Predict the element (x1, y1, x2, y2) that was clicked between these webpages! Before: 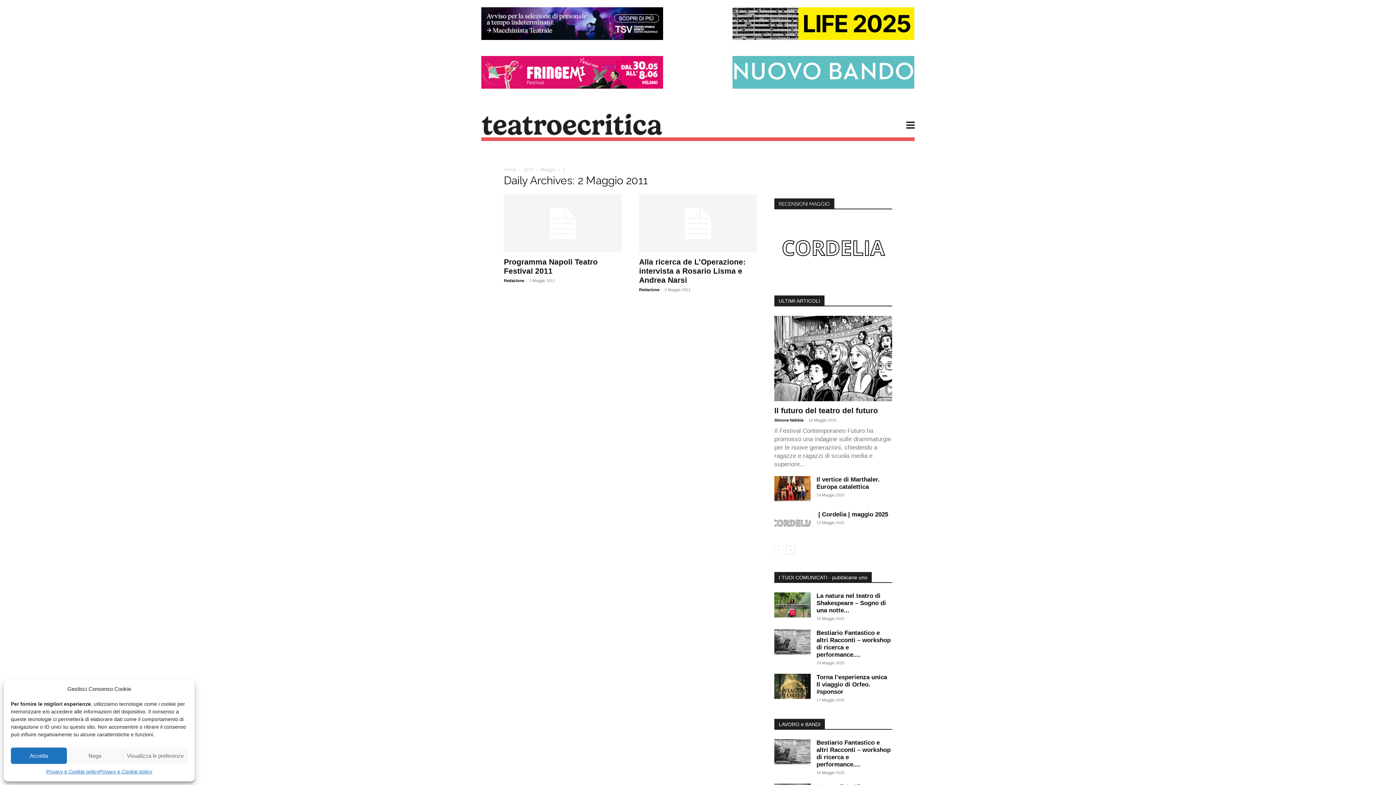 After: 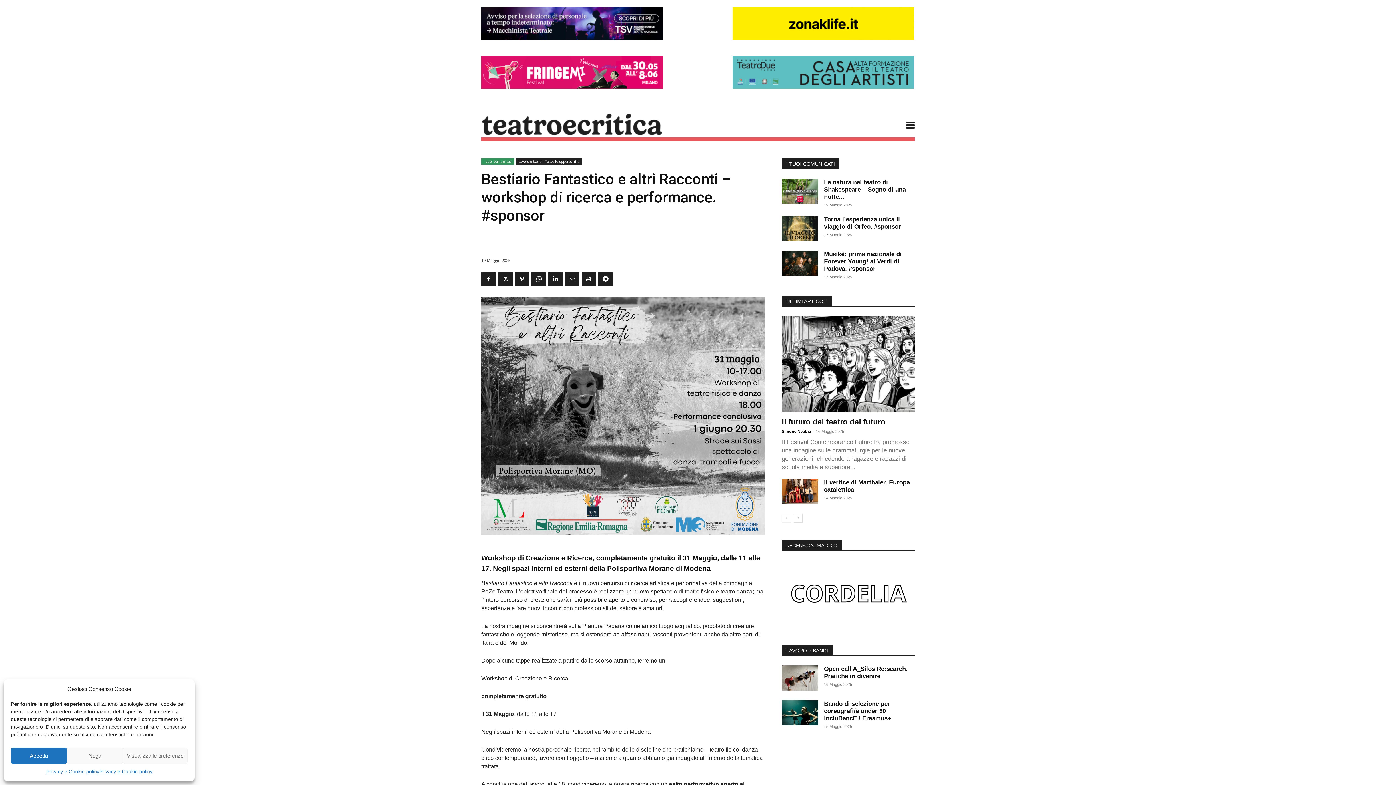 Action: bbox: (774, 629, 810, 654)